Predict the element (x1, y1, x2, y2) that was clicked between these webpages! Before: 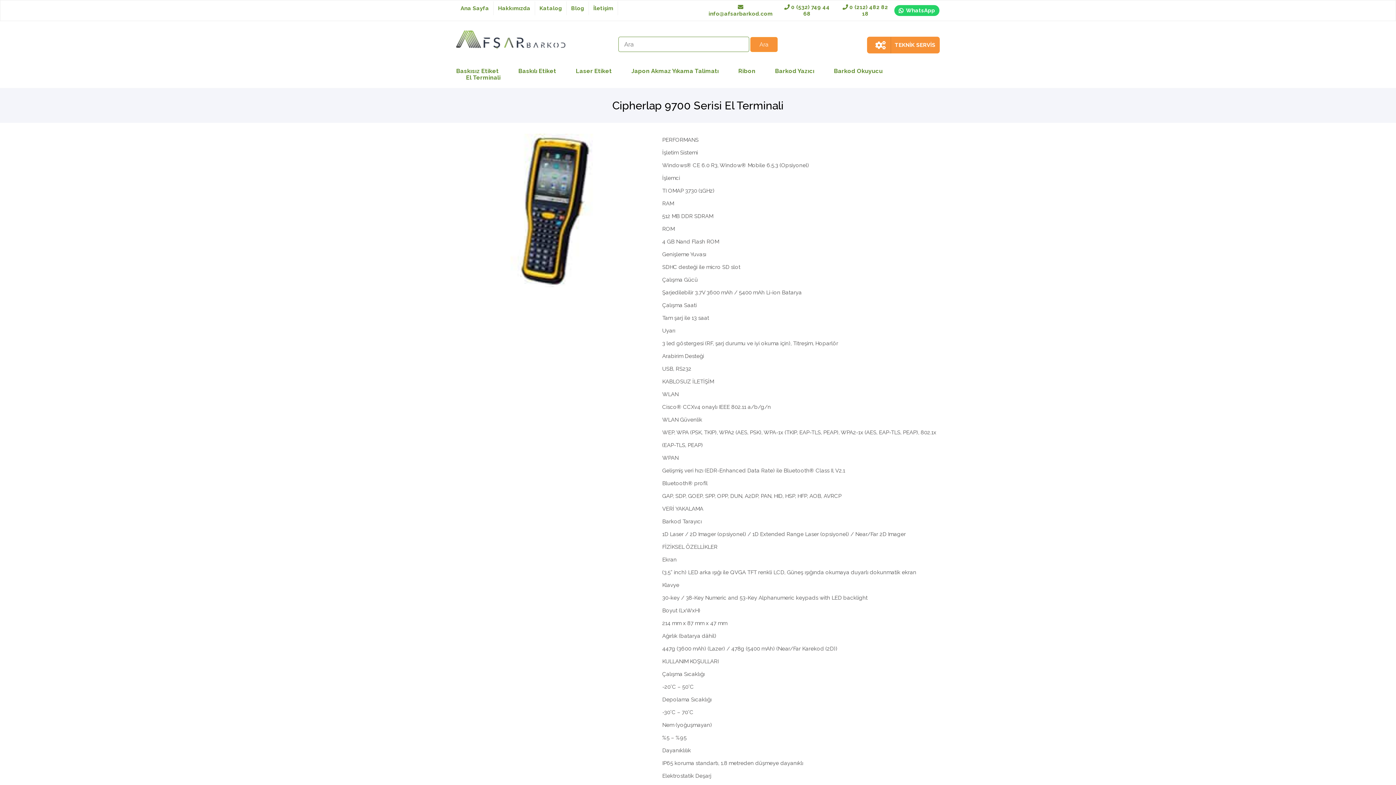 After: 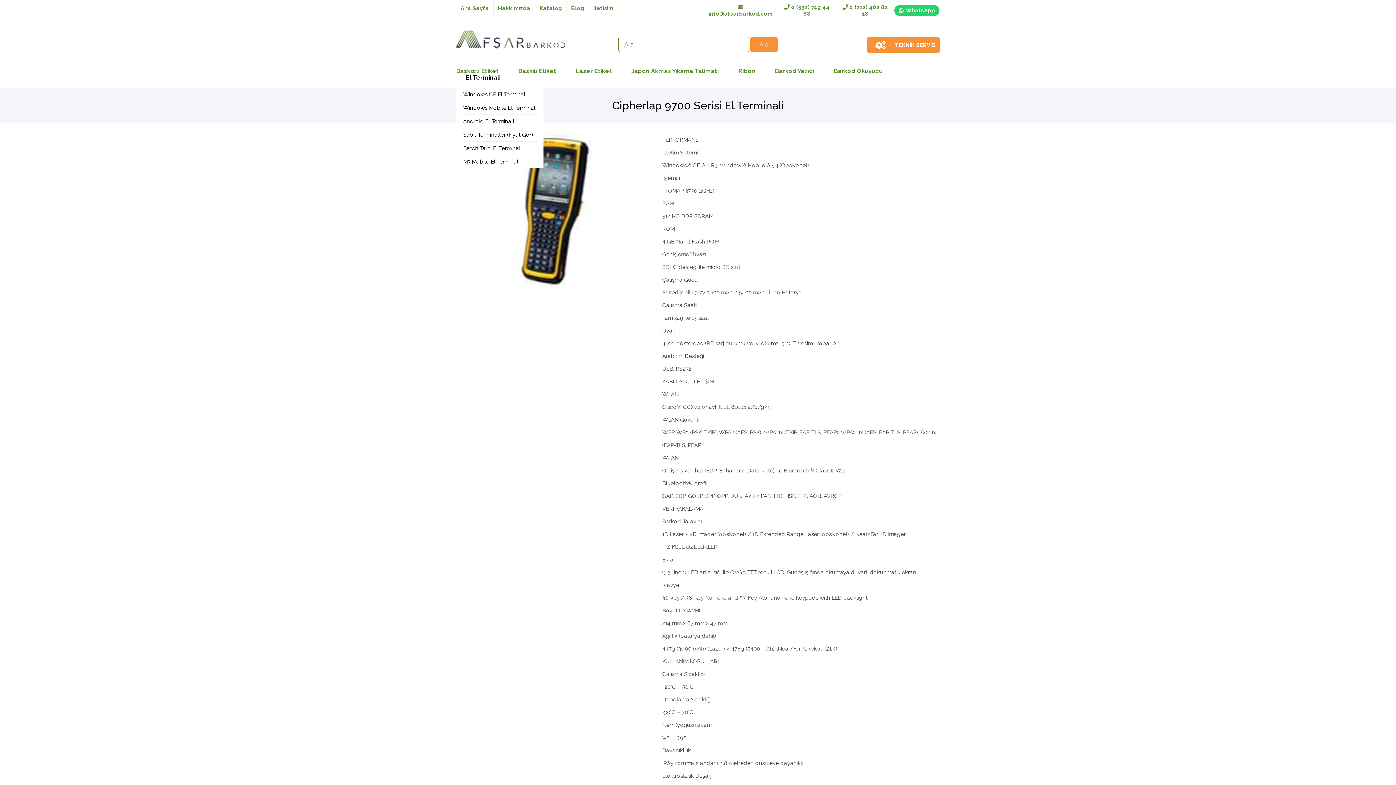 Action: label: El Terminali bbox: (456, 65, 510, 89)